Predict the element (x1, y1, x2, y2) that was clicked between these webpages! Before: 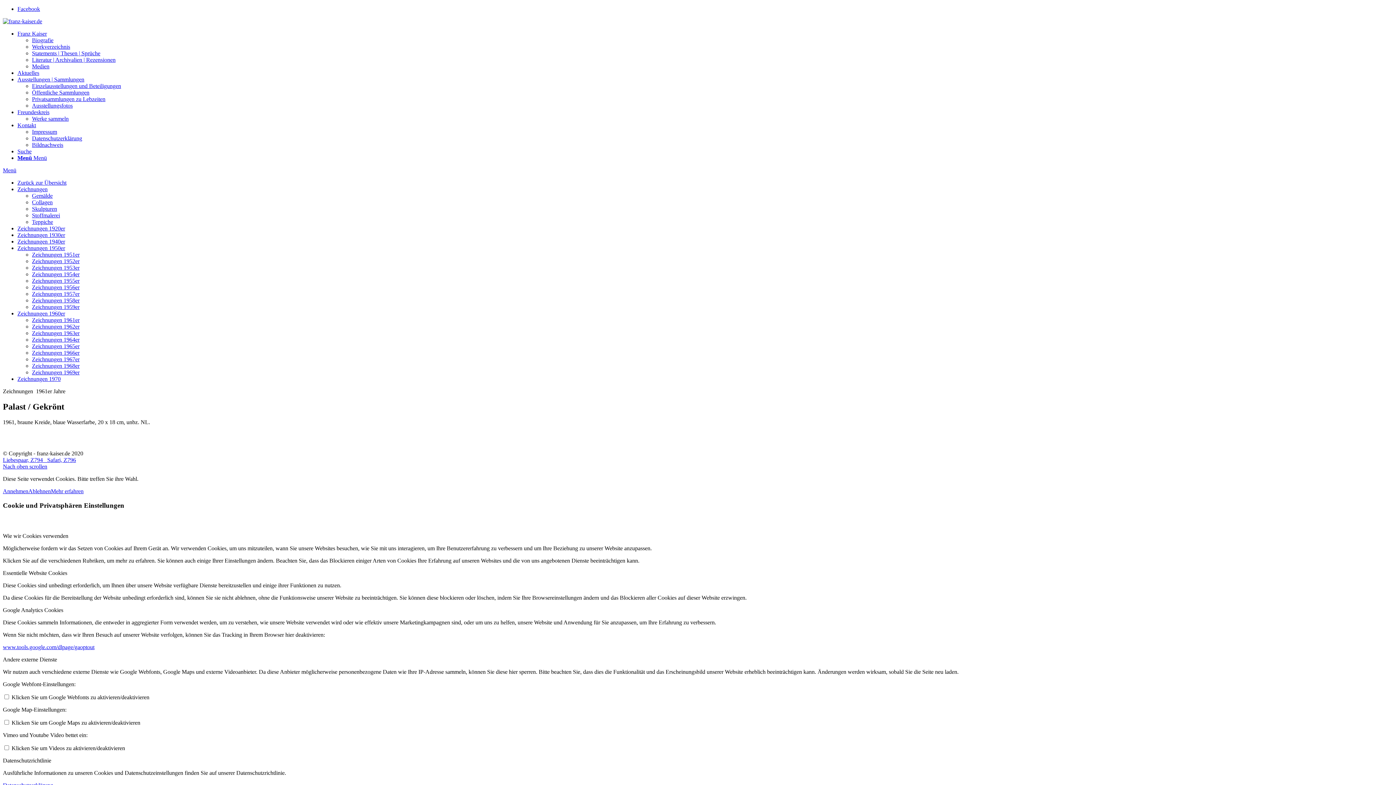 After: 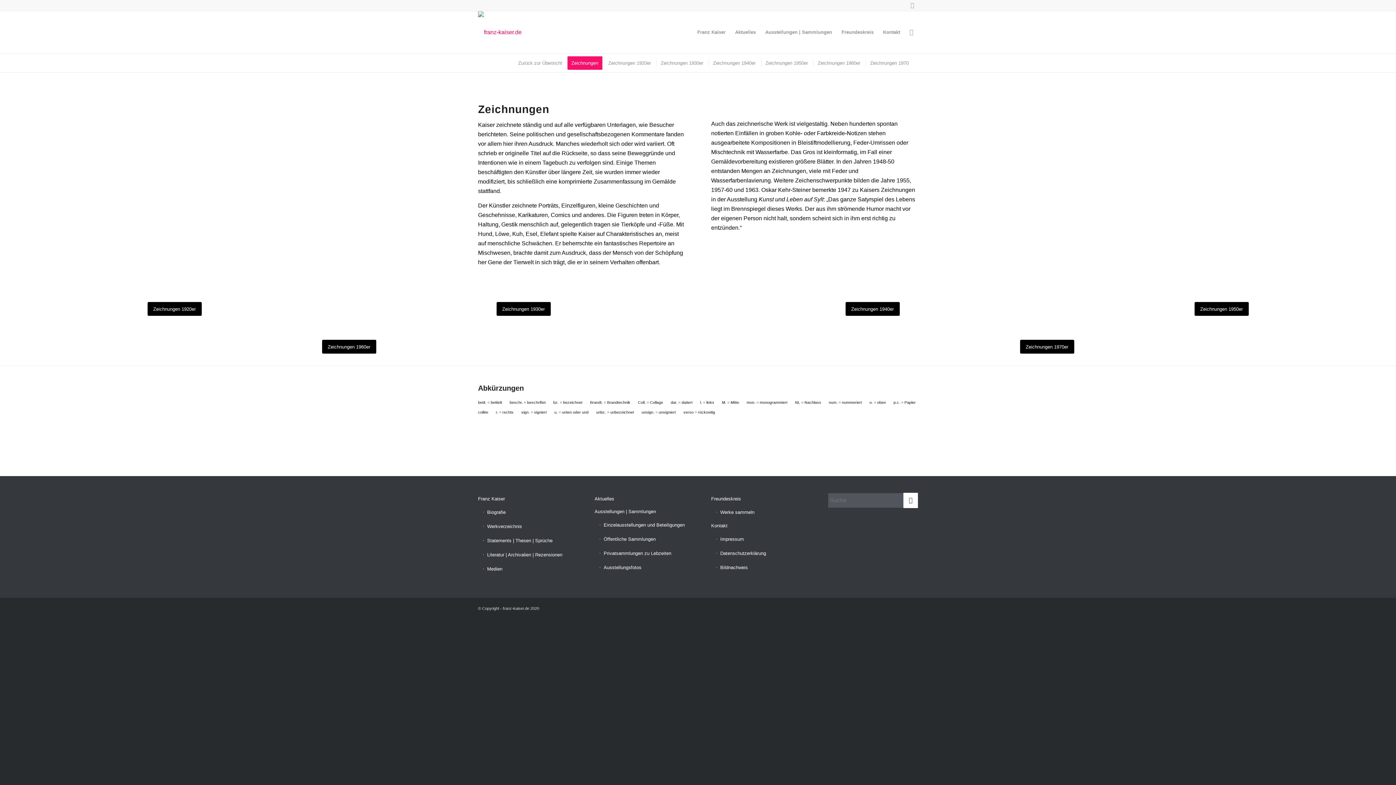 Action: label: Zeichnungen bbox: (17, 186, 47, 192)